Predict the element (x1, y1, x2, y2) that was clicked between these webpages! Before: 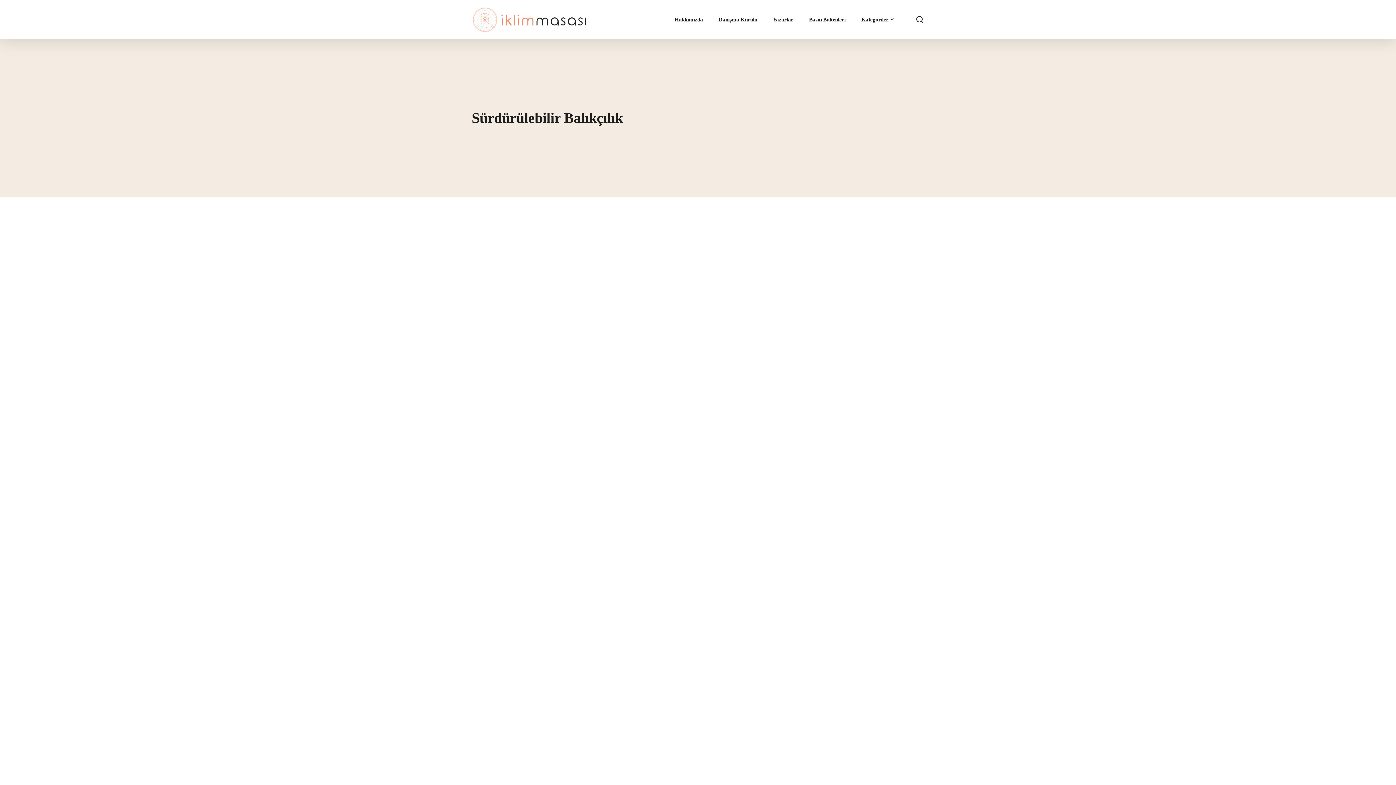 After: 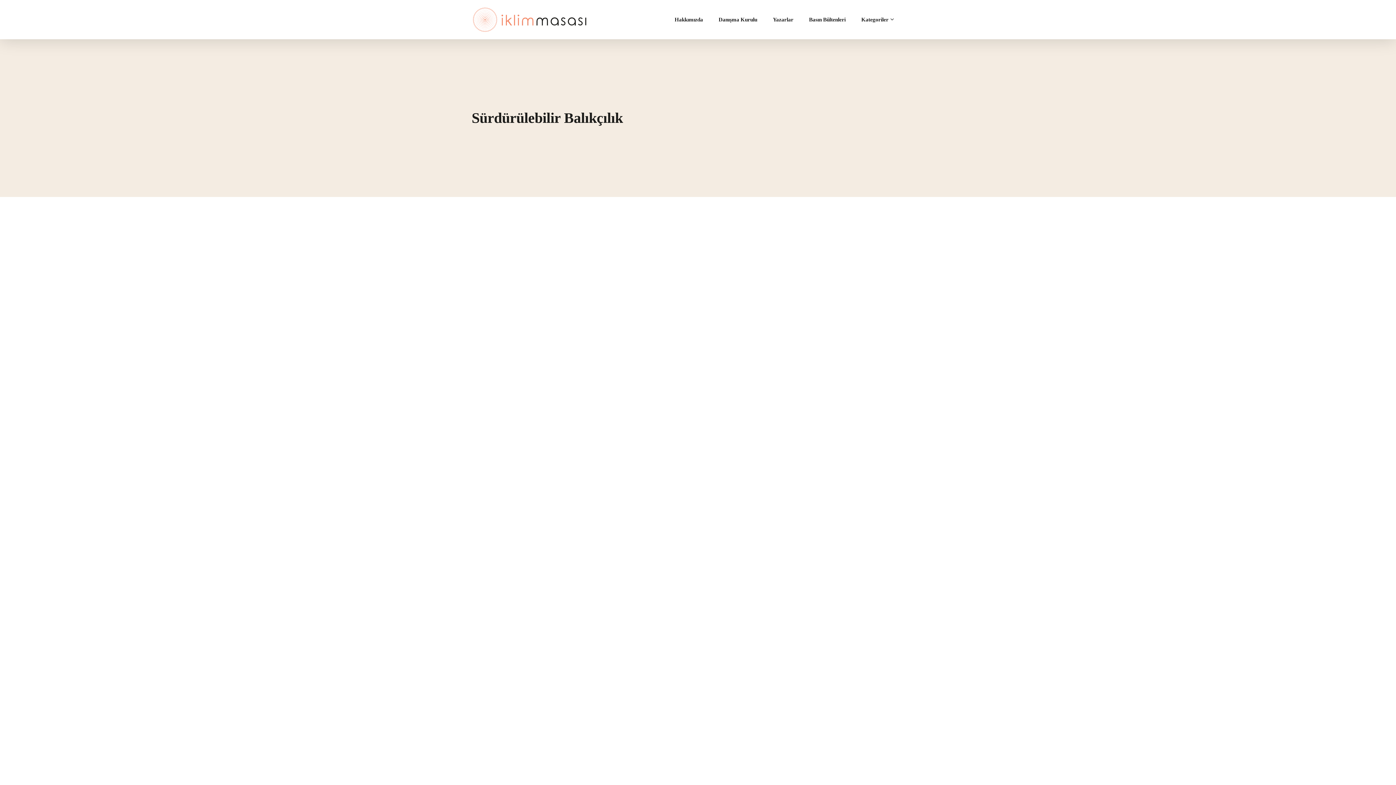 Action: label: search bbox: (915, 15, 924, 23)